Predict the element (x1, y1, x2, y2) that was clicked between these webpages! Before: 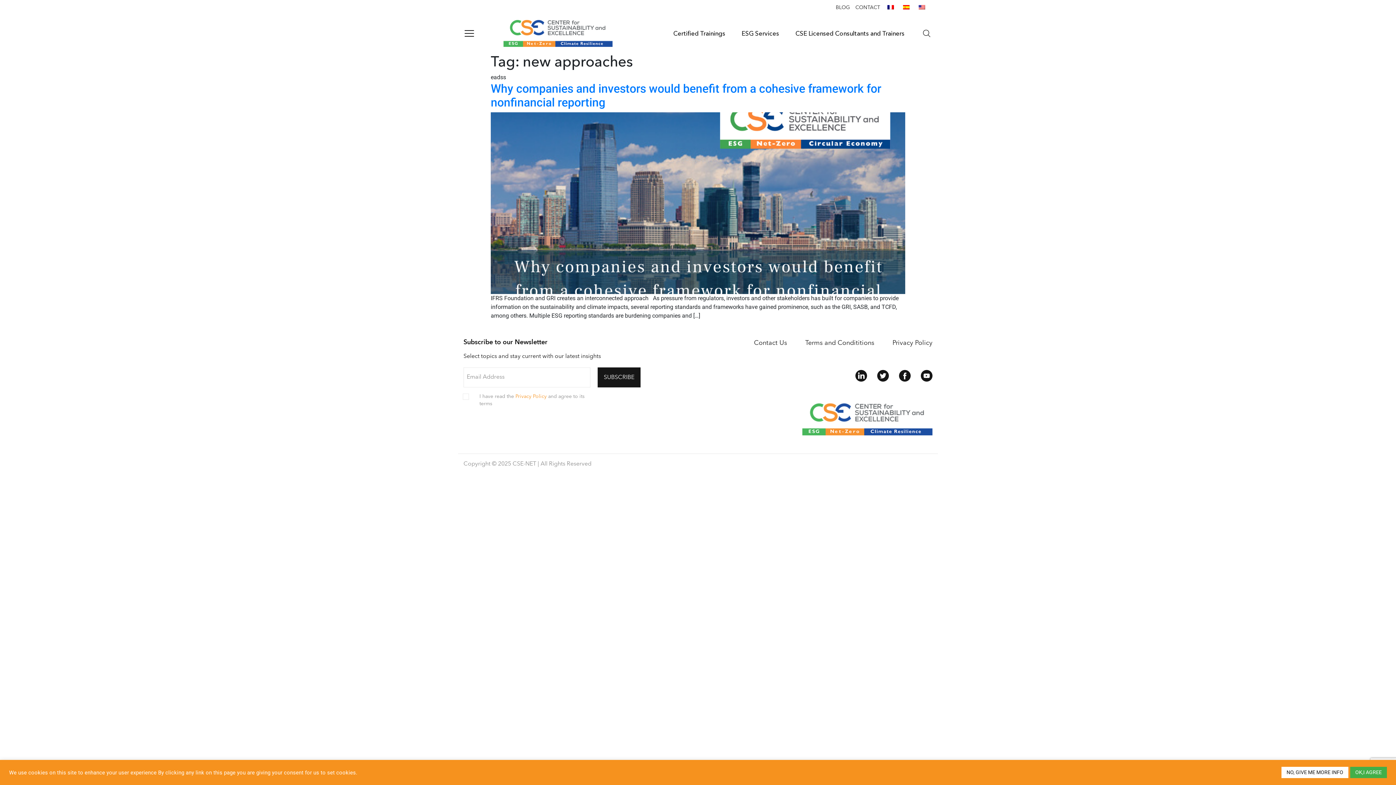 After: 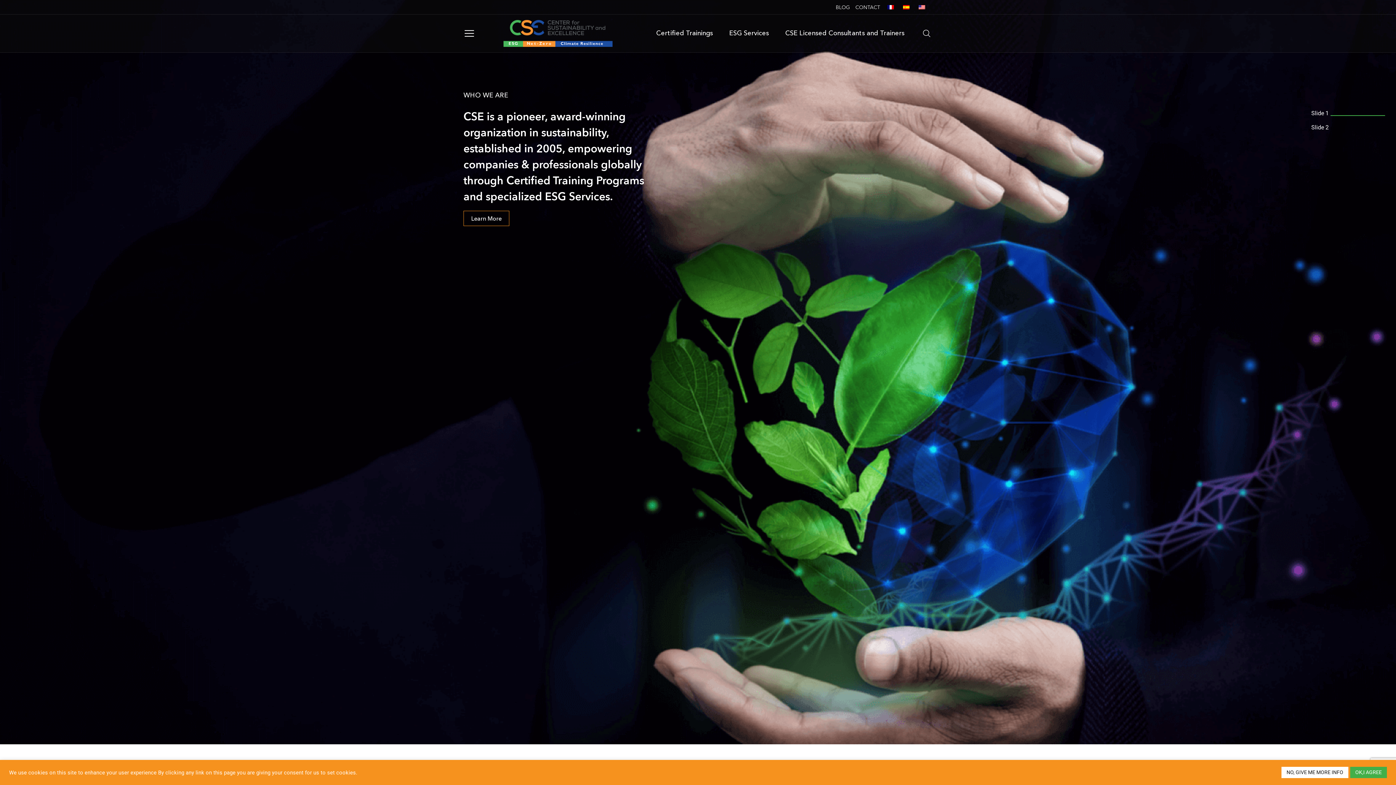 Action: bbox: (855, 5, 880, 10) label: CONTACT